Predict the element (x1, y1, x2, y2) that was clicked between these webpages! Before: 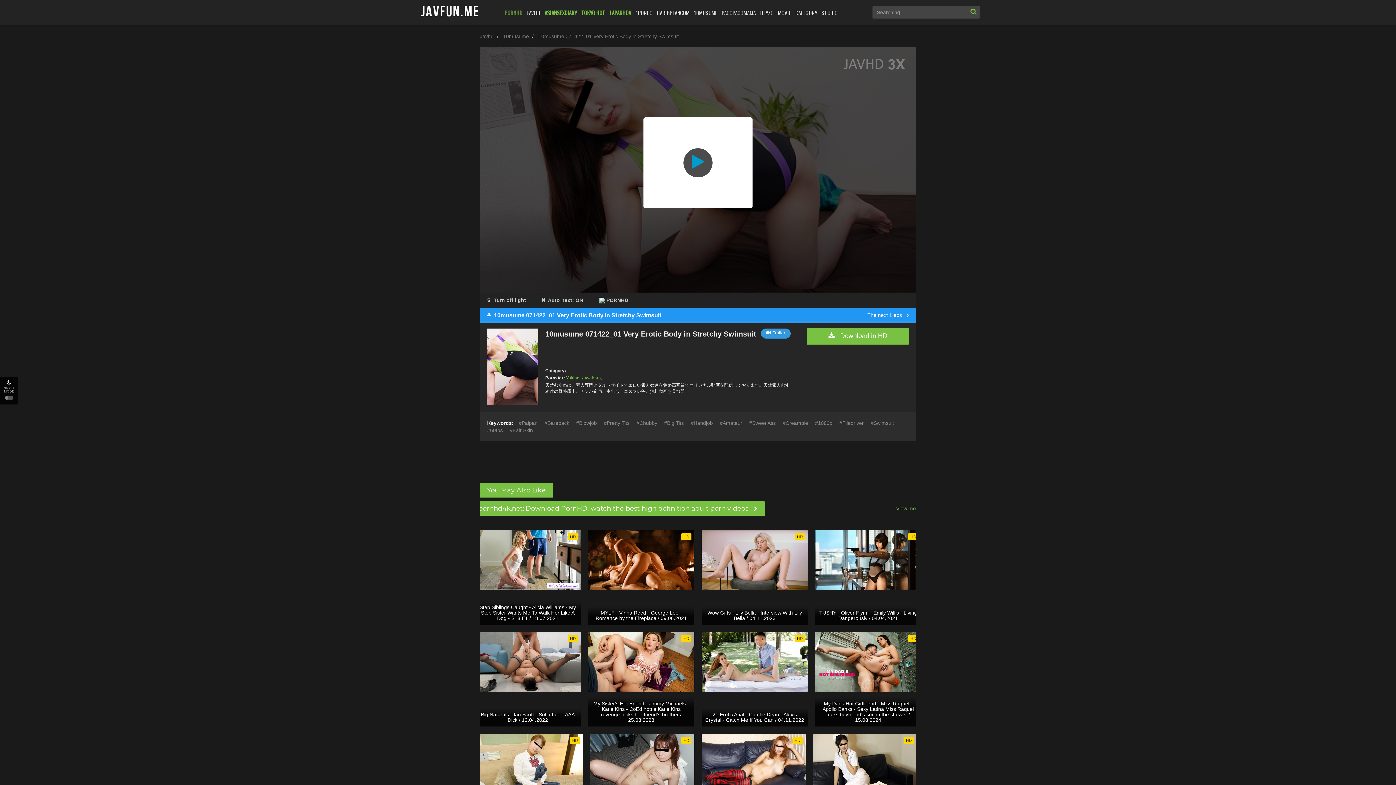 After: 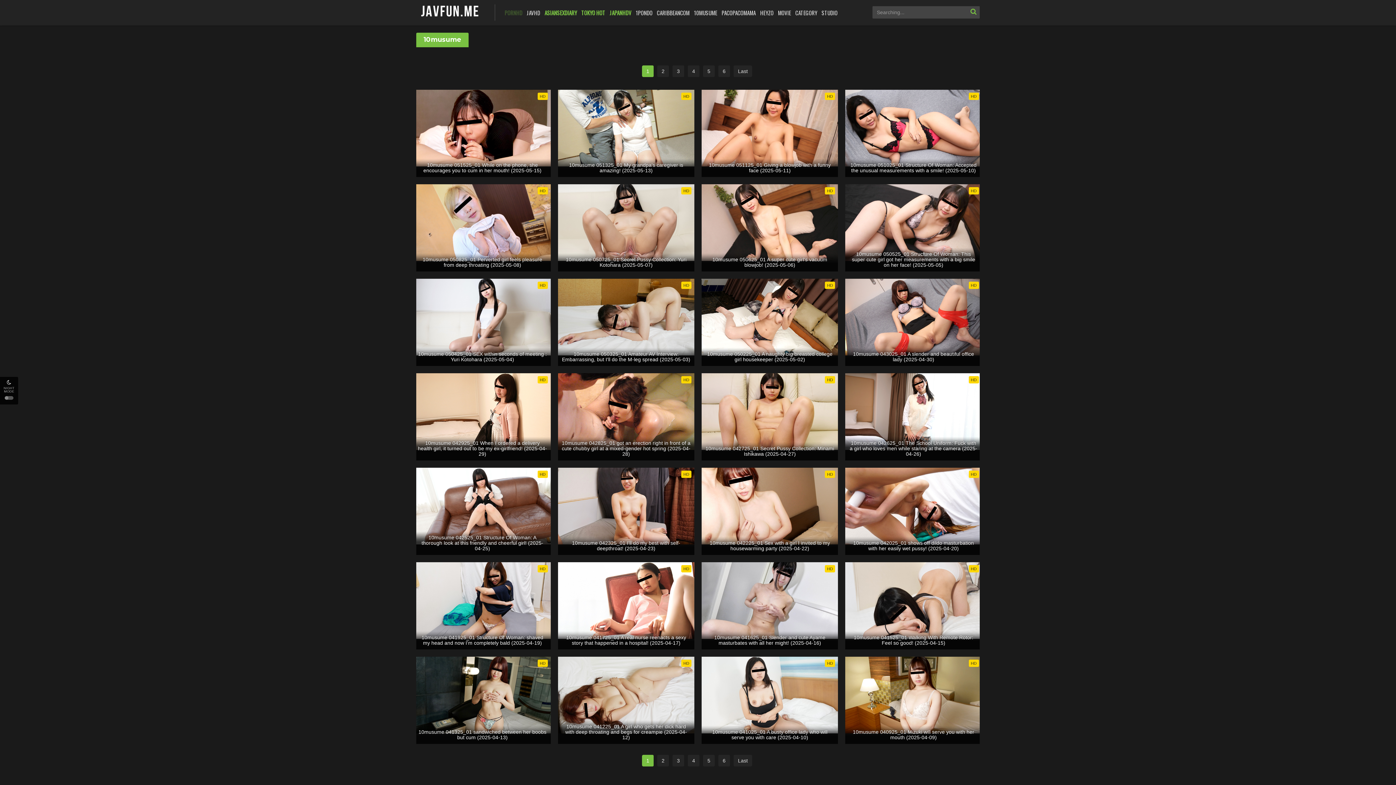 Action: label: 10MUSUME bbox: (693, 0, 717, 25)